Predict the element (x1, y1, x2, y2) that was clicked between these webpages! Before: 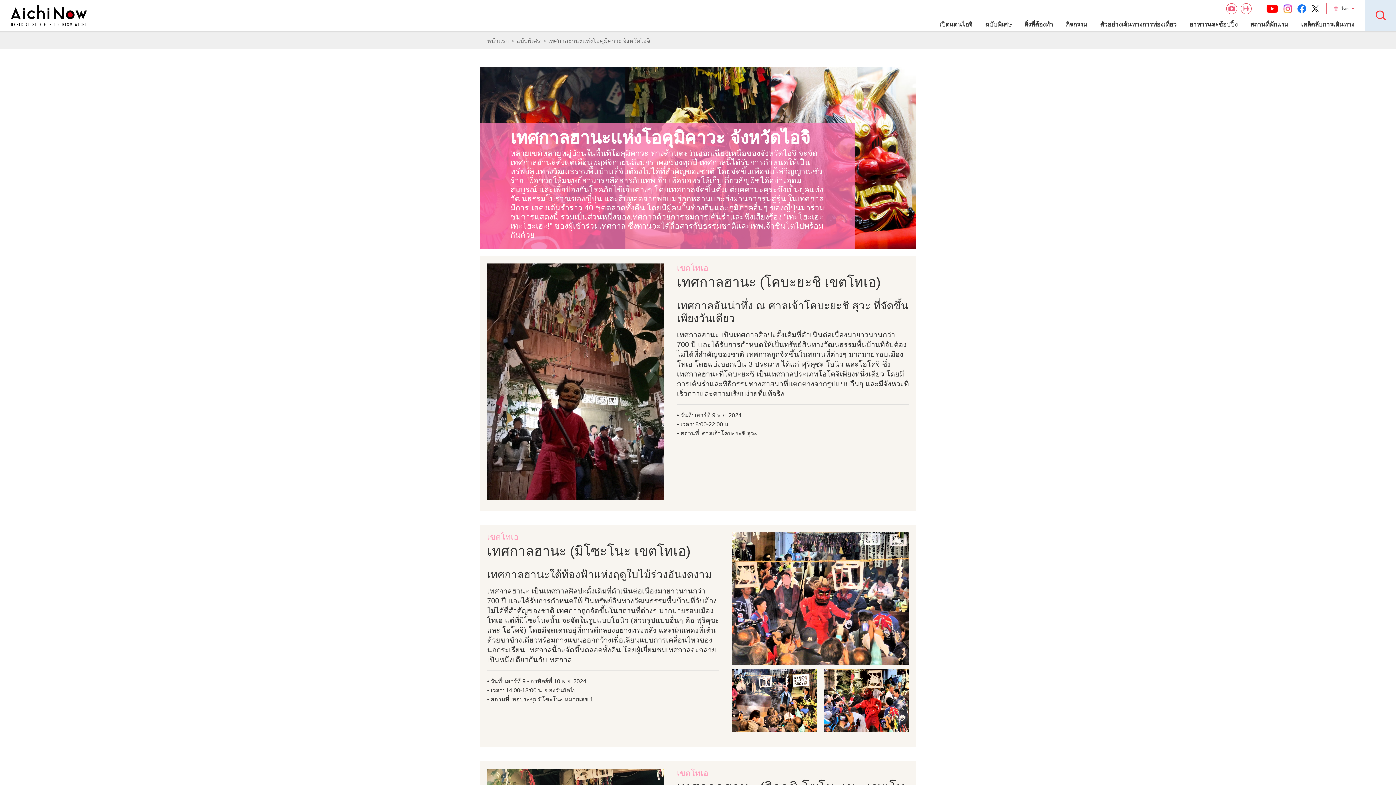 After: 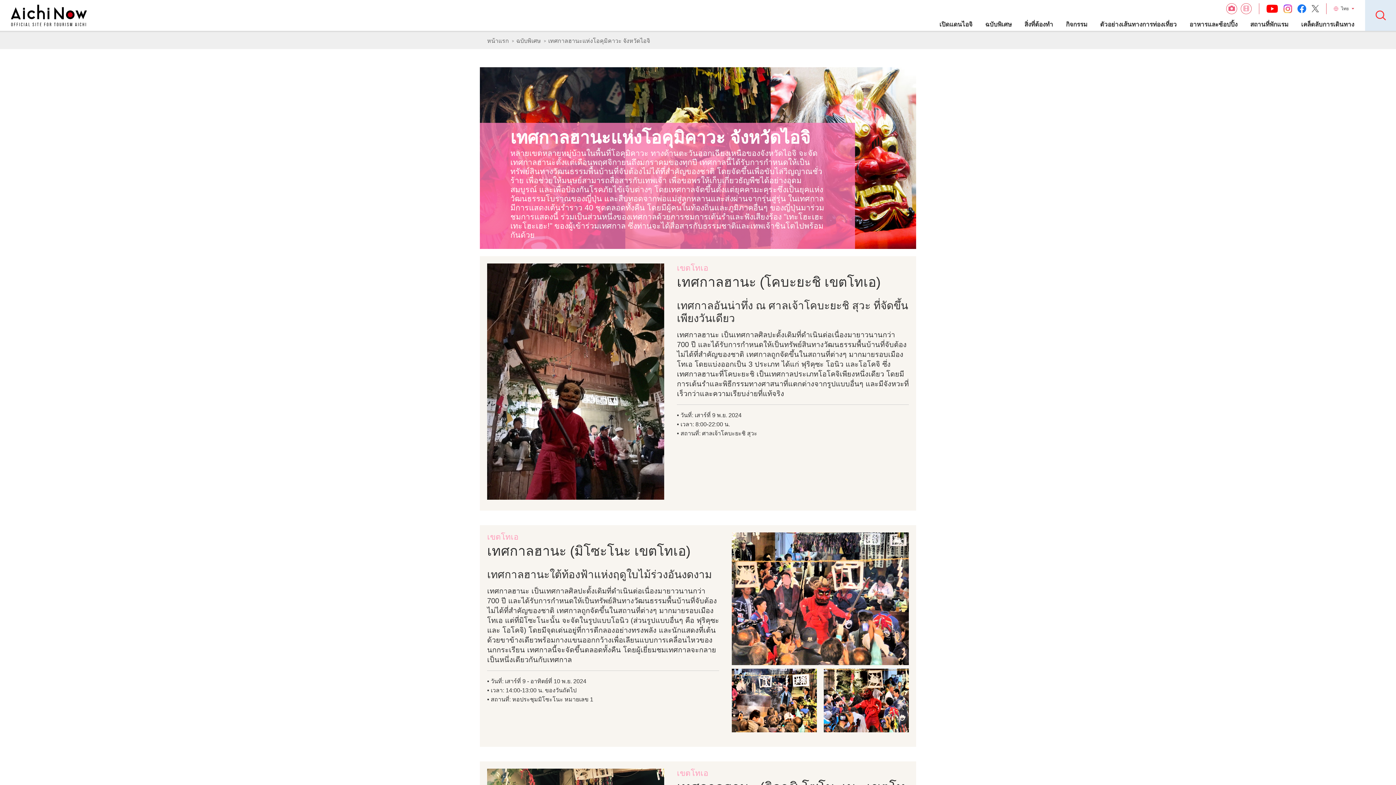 Action: bbox: (1312, 6, 1319, 12)